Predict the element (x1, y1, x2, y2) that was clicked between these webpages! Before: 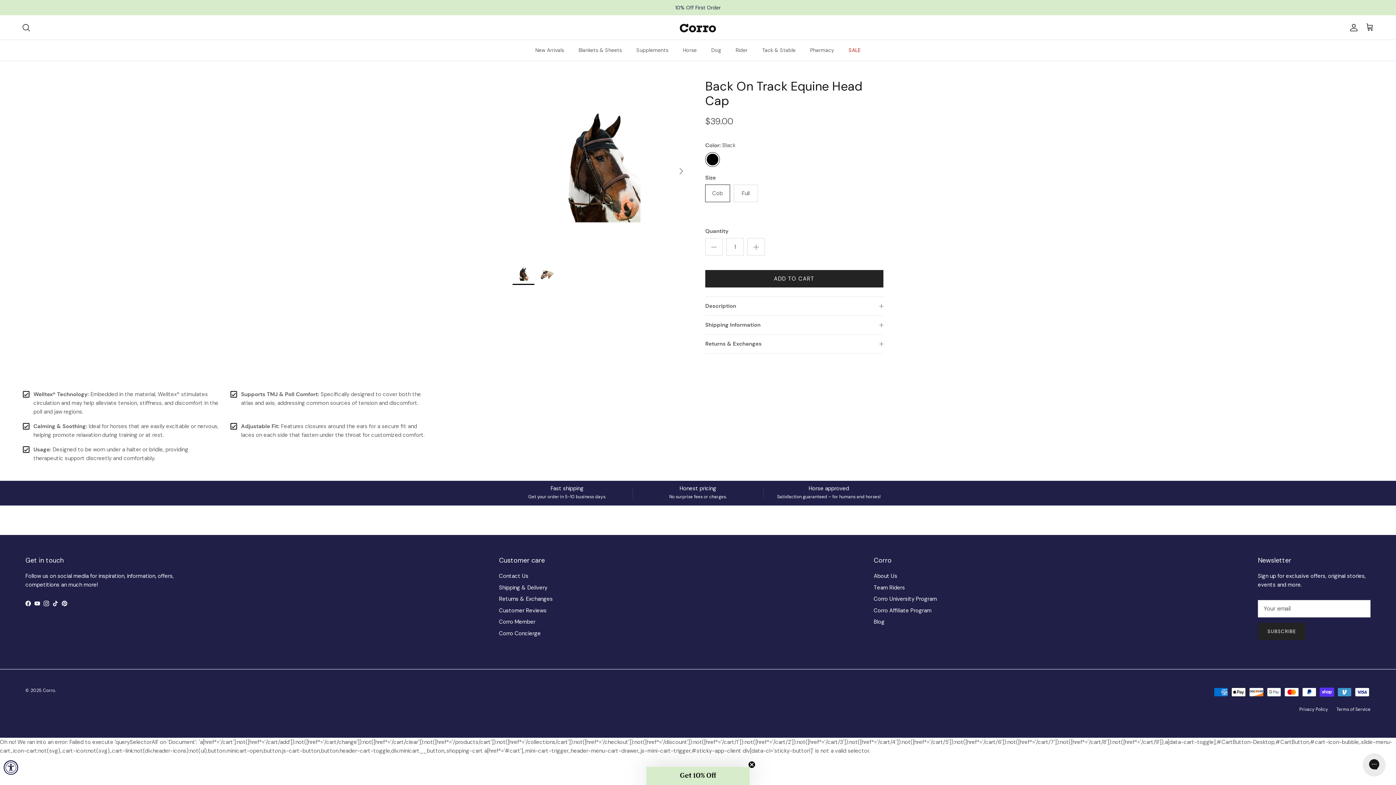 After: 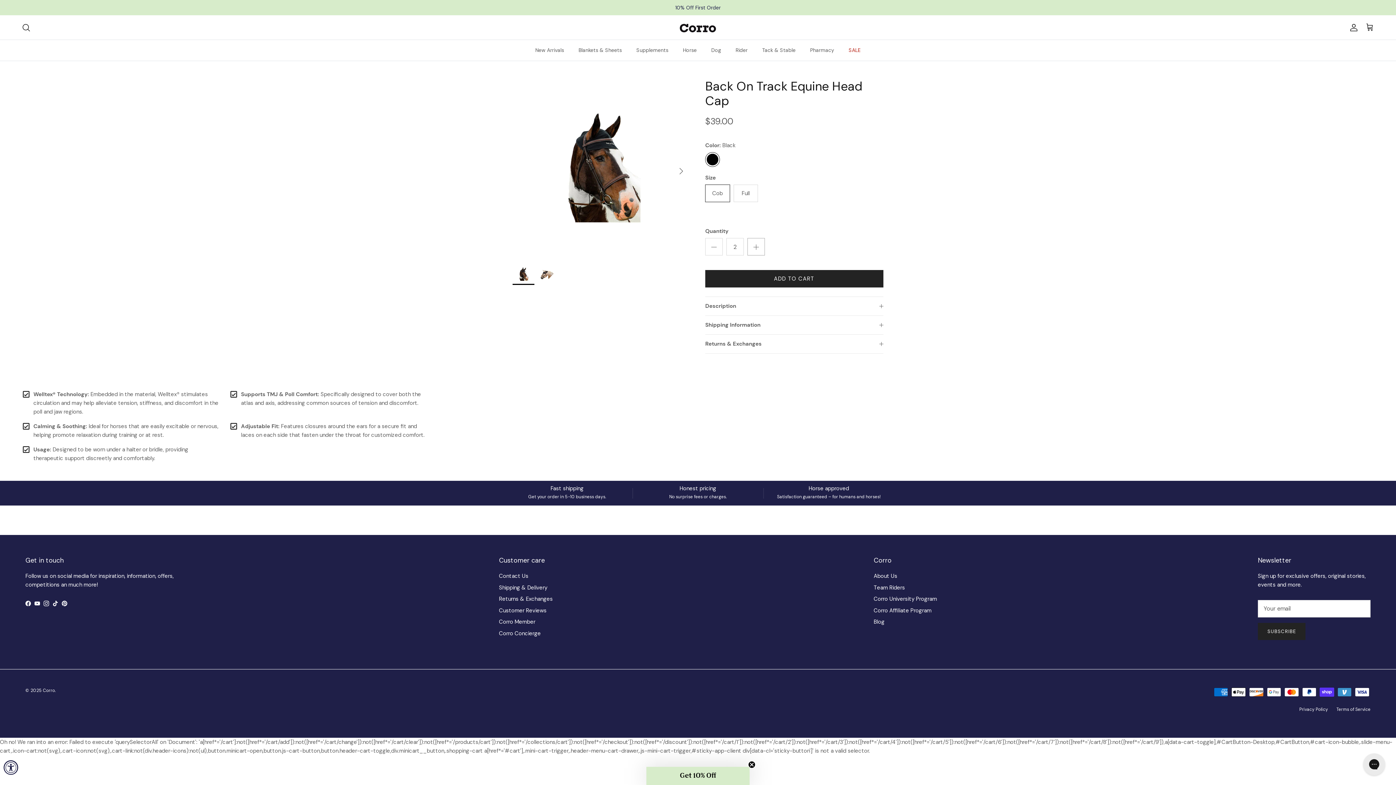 Action: bbox: (747, 238, 765, 255) label: Increase quantity